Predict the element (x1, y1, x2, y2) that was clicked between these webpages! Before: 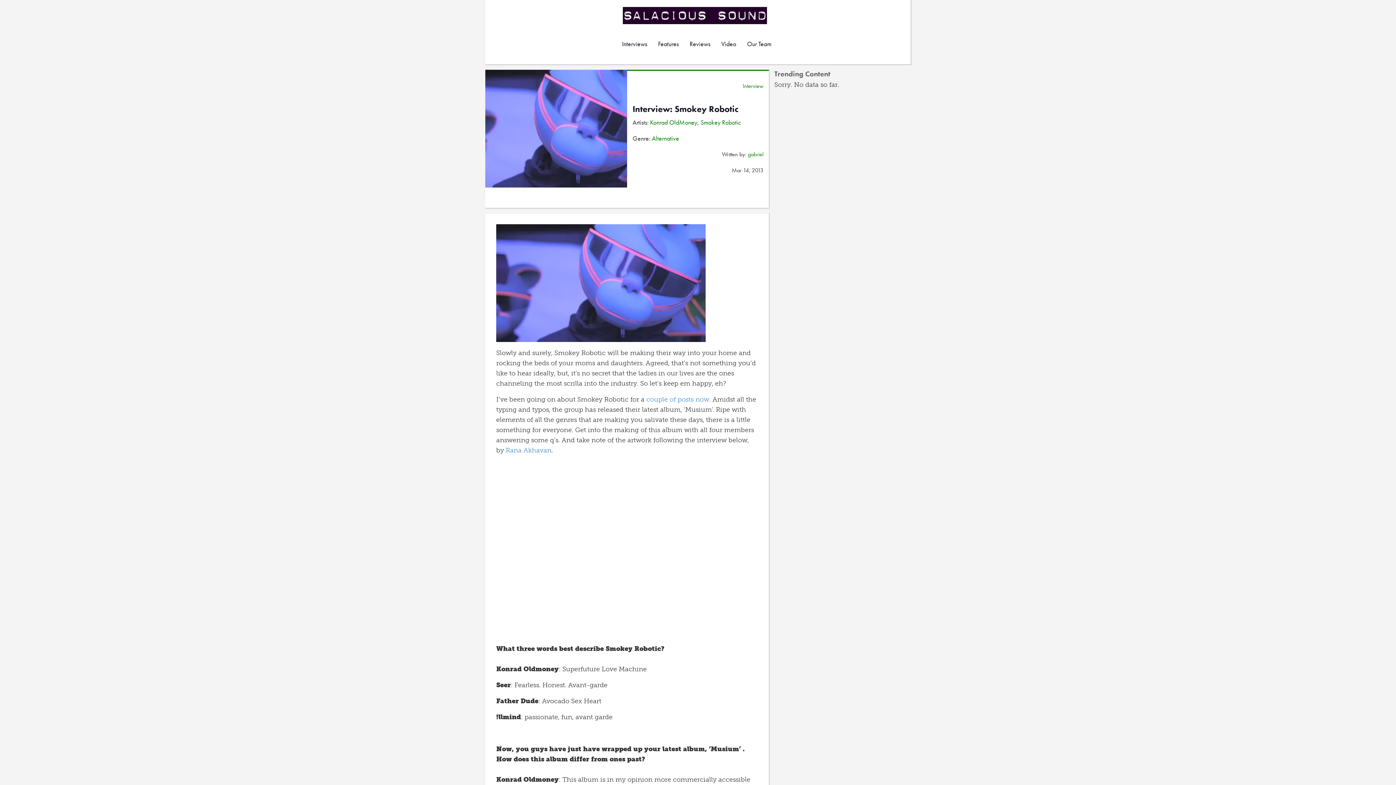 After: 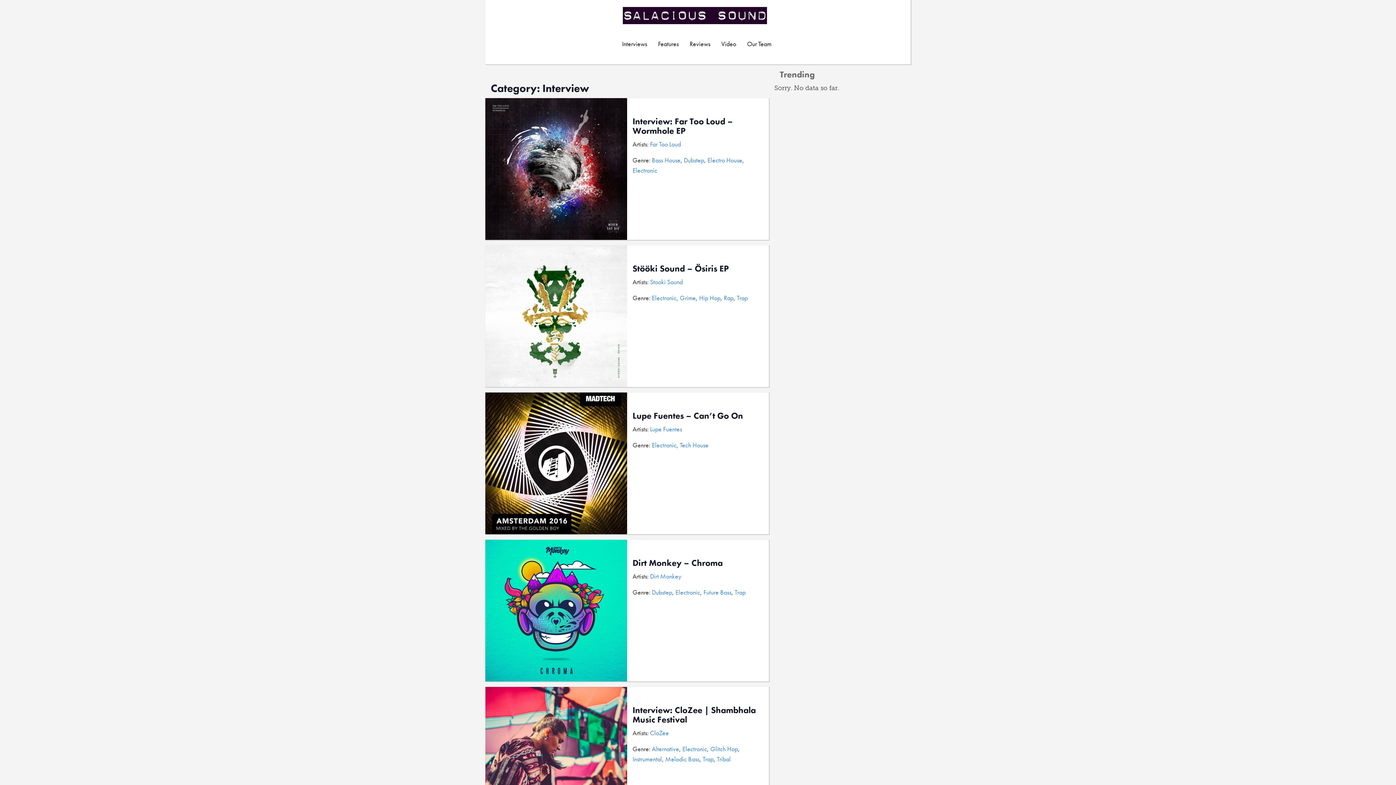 Action: label: Interviews bbox: (616, 31, 652, 56)